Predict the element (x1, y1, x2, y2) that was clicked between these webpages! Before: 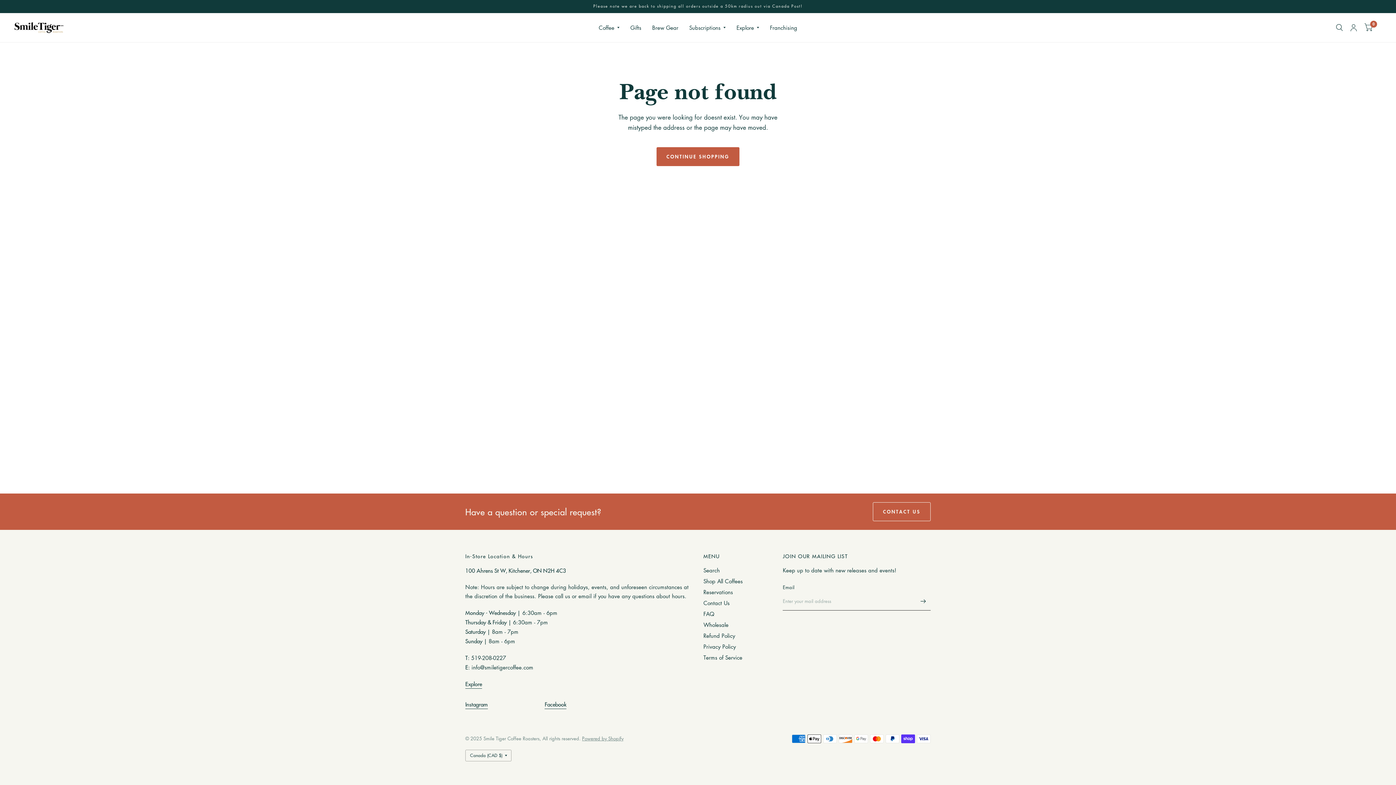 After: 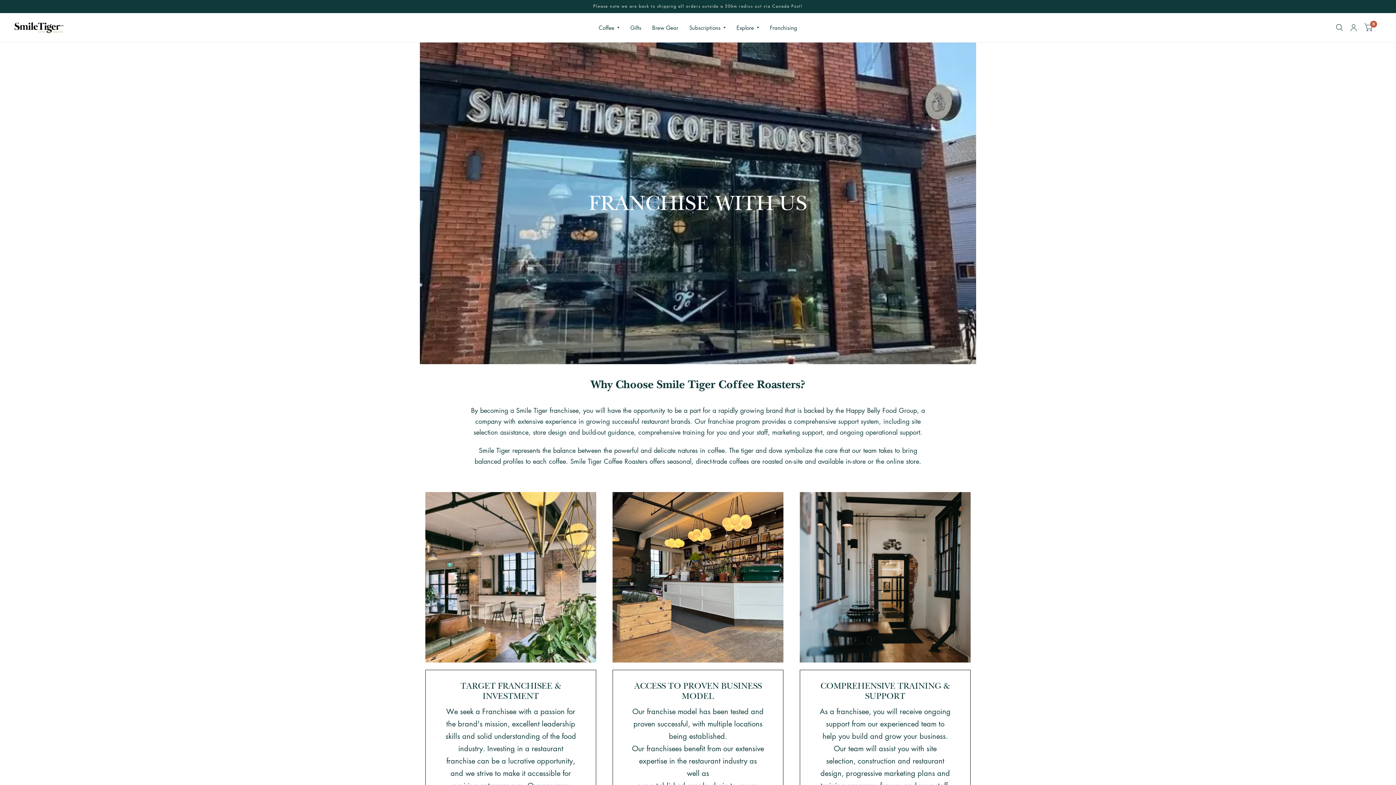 Action: bbox: (770, 19, 797, 35) label: Franchising